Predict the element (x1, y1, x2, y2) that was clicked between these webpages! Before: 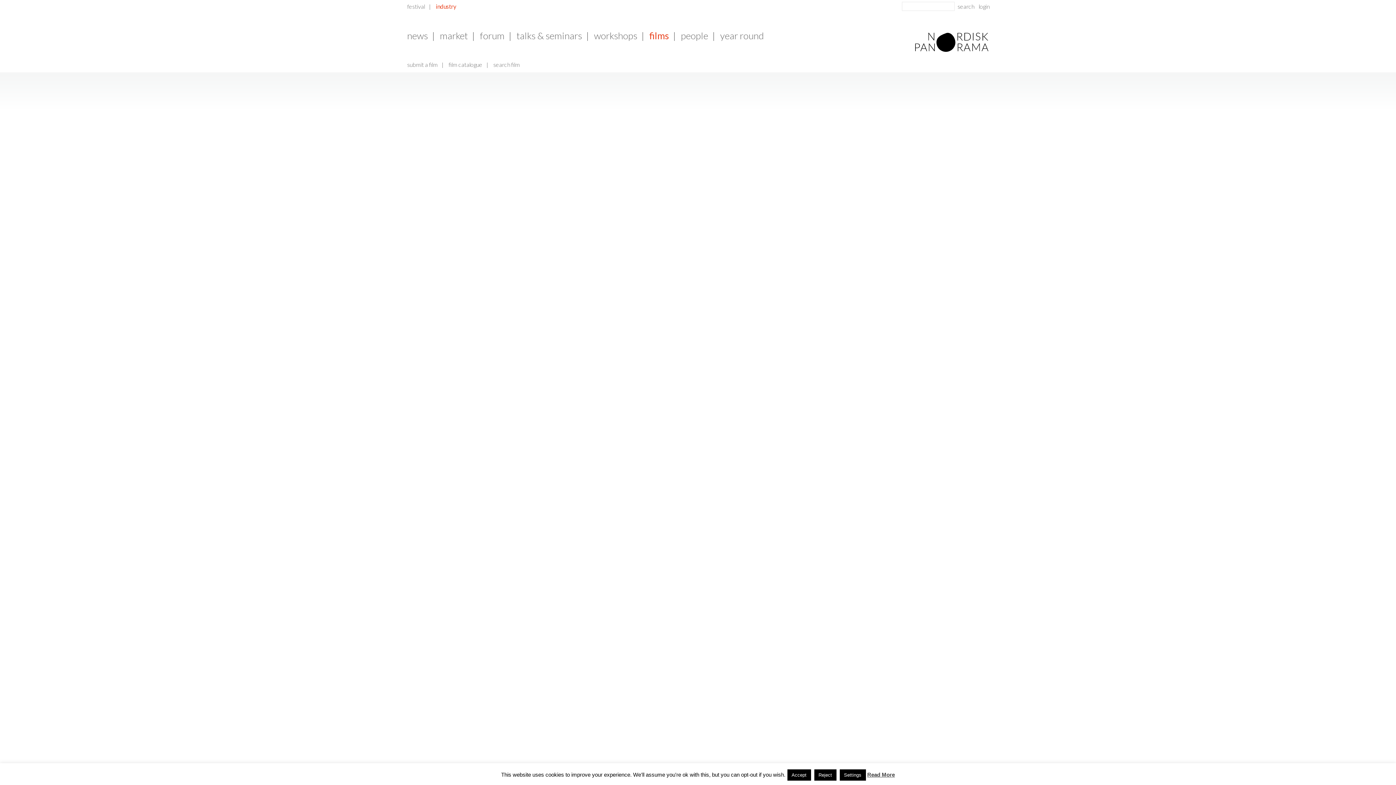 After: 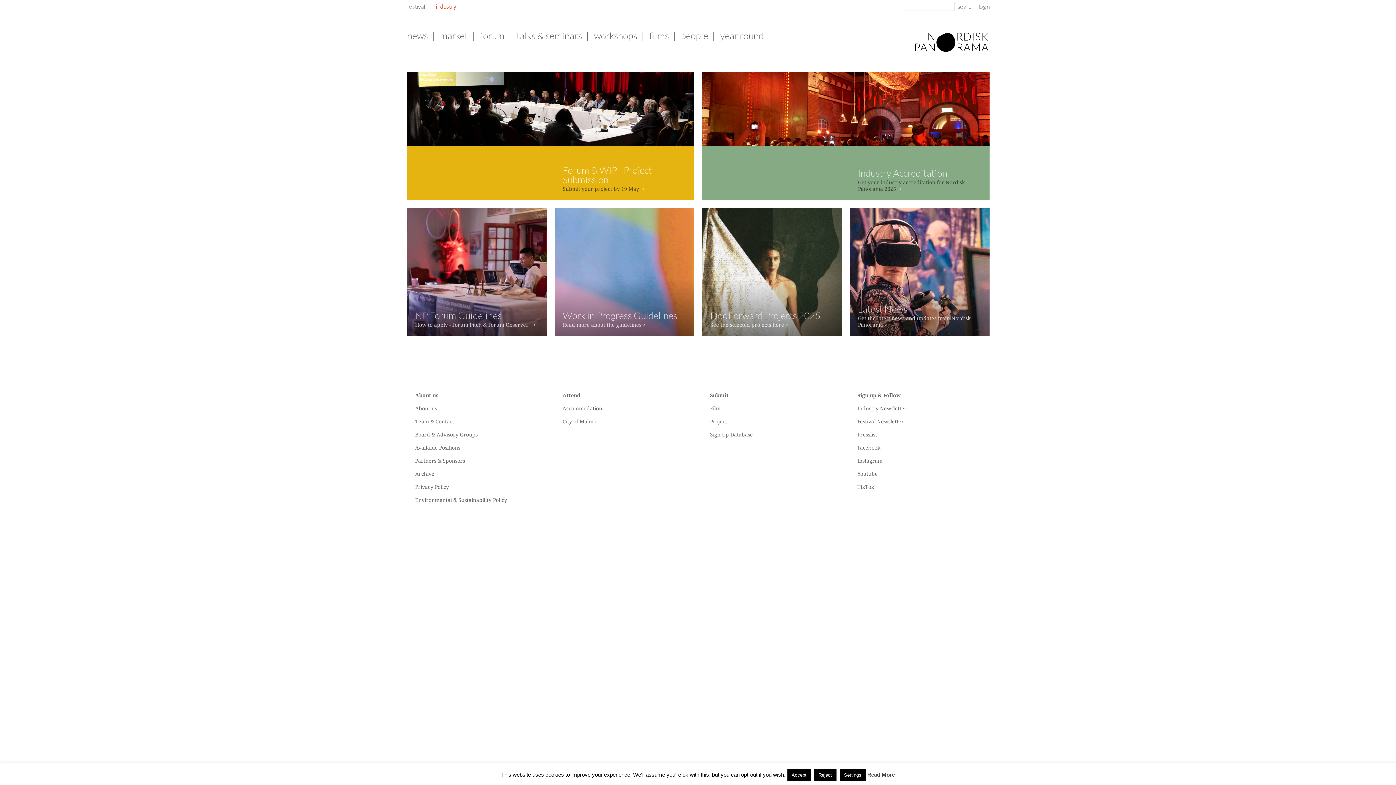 Action: bbox: (880, 21, 989, 62)